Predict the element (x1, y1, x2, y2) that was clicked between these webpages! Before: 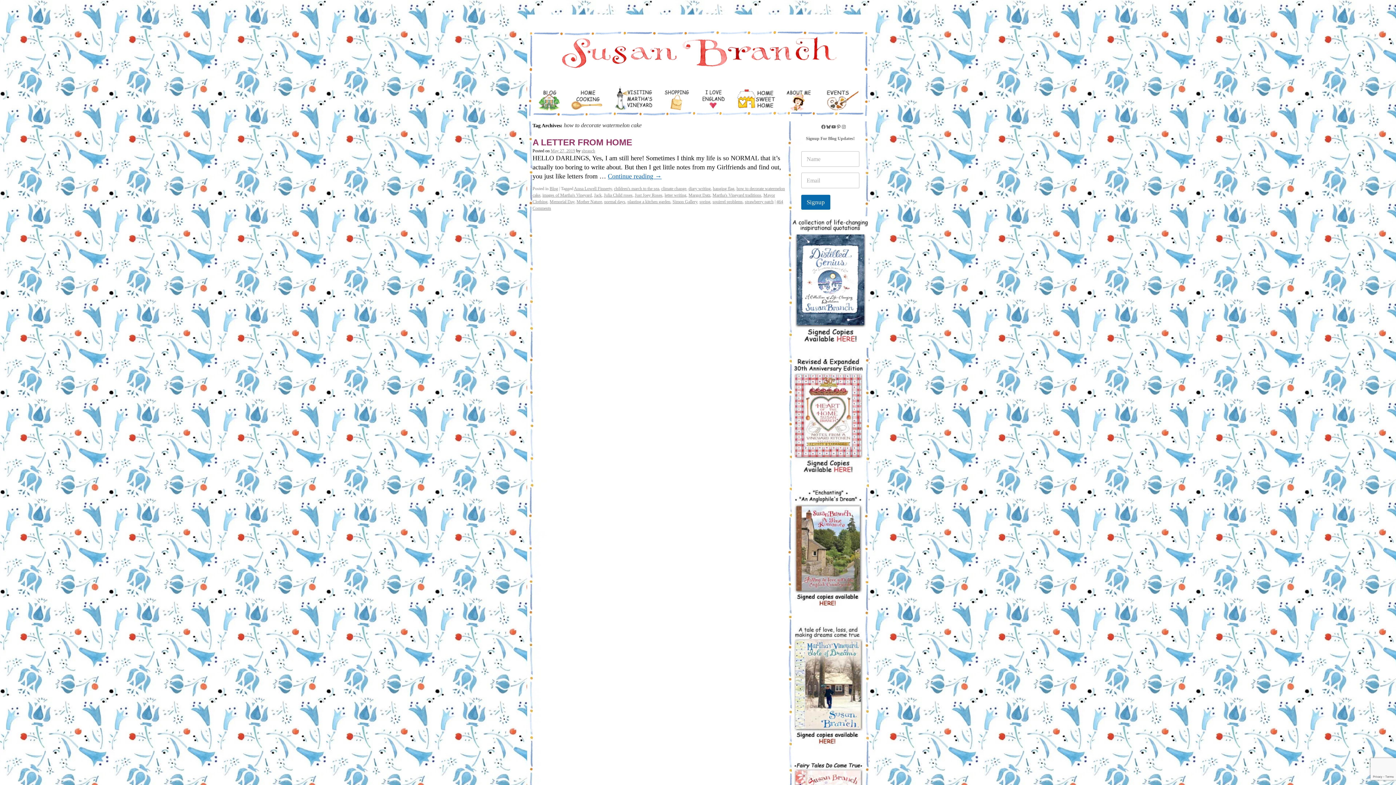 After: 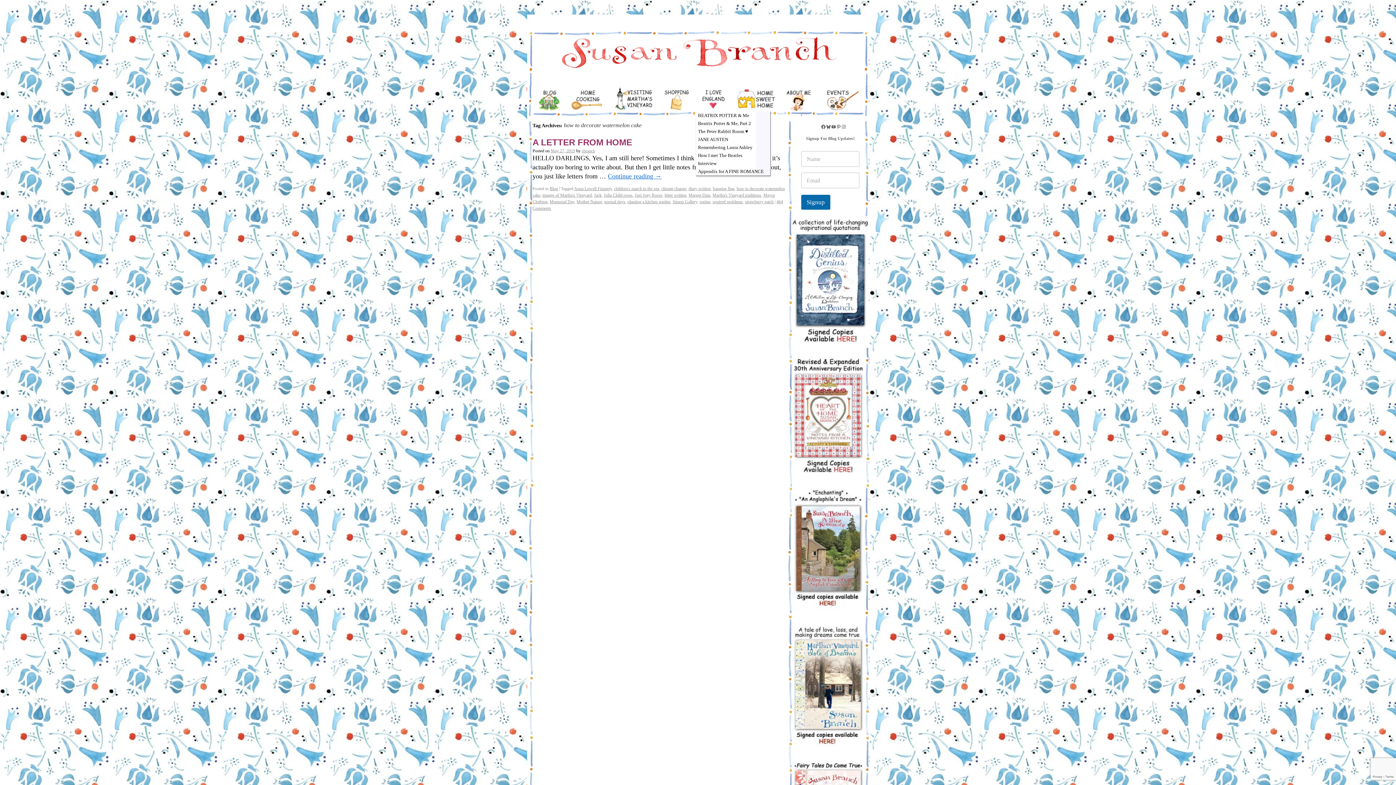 Action: bbox: (696, 86, 731, 121)